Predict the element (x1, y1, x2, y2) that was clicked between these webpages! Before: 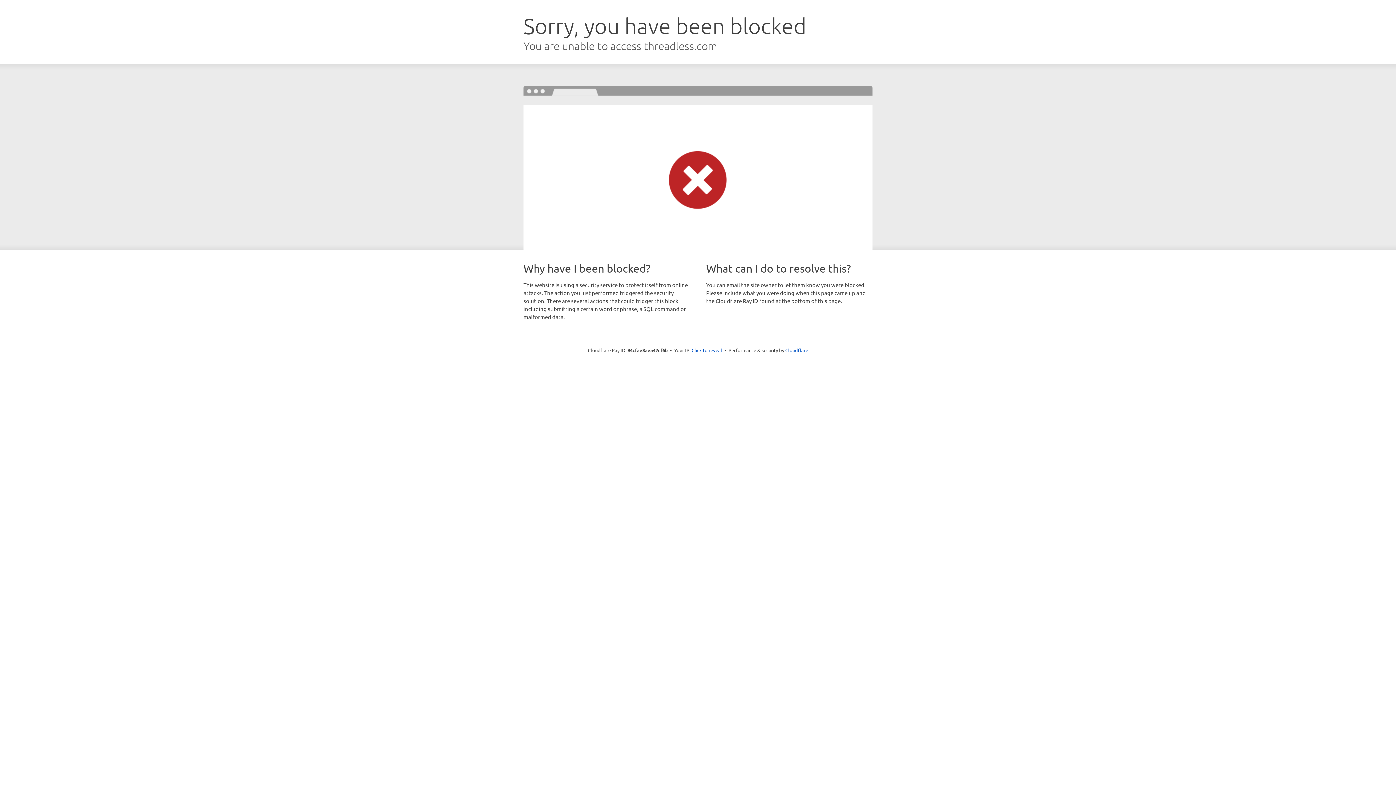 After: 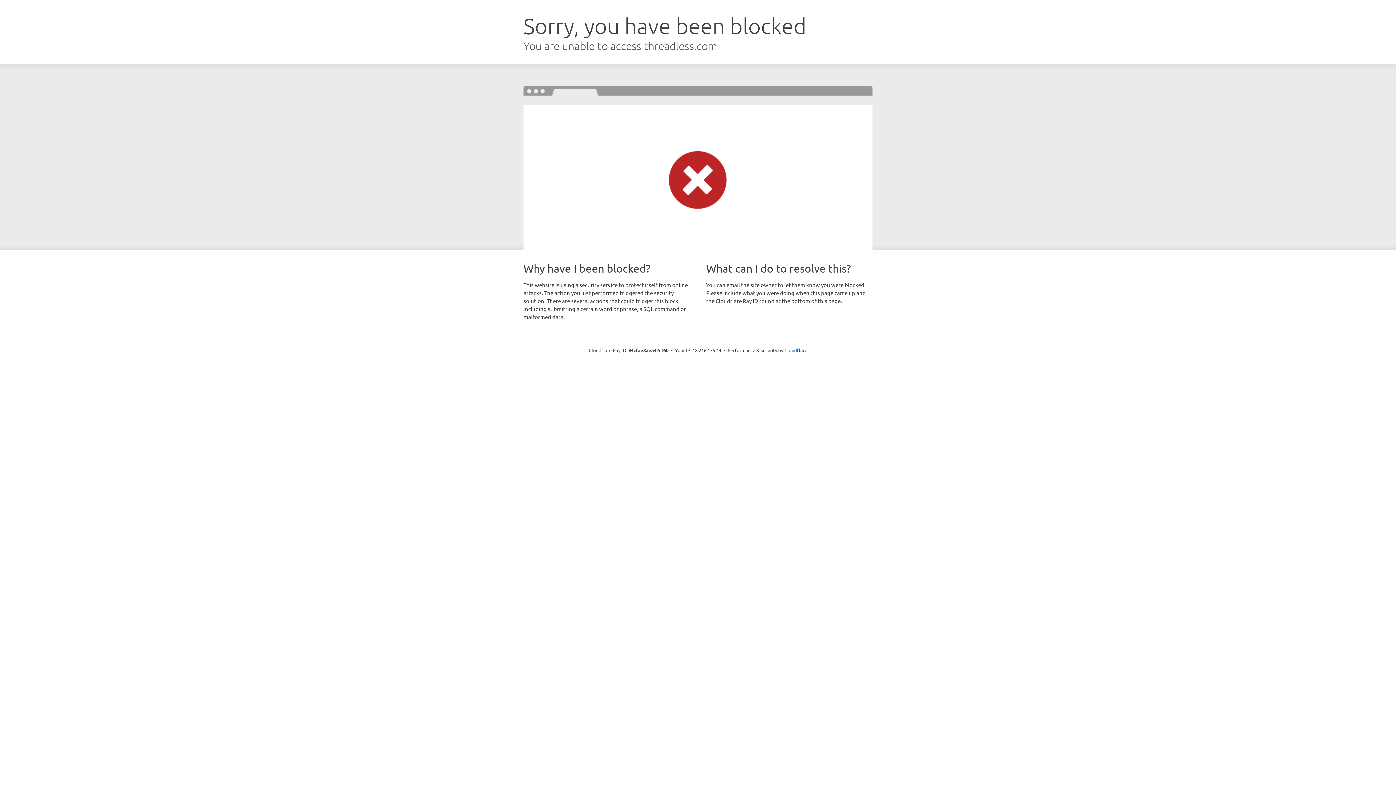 Action: bbox: (691, 346, 722, 353) label: Click to reveal